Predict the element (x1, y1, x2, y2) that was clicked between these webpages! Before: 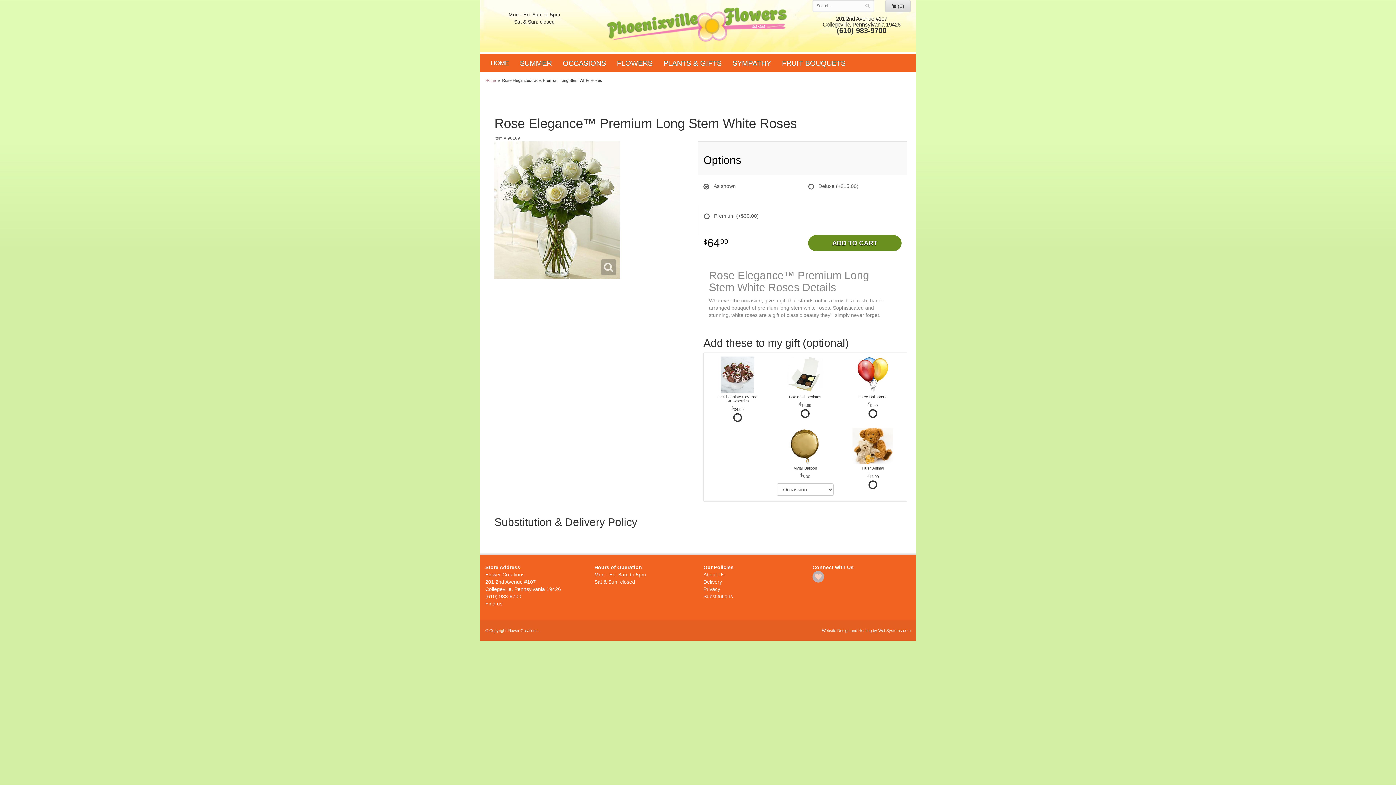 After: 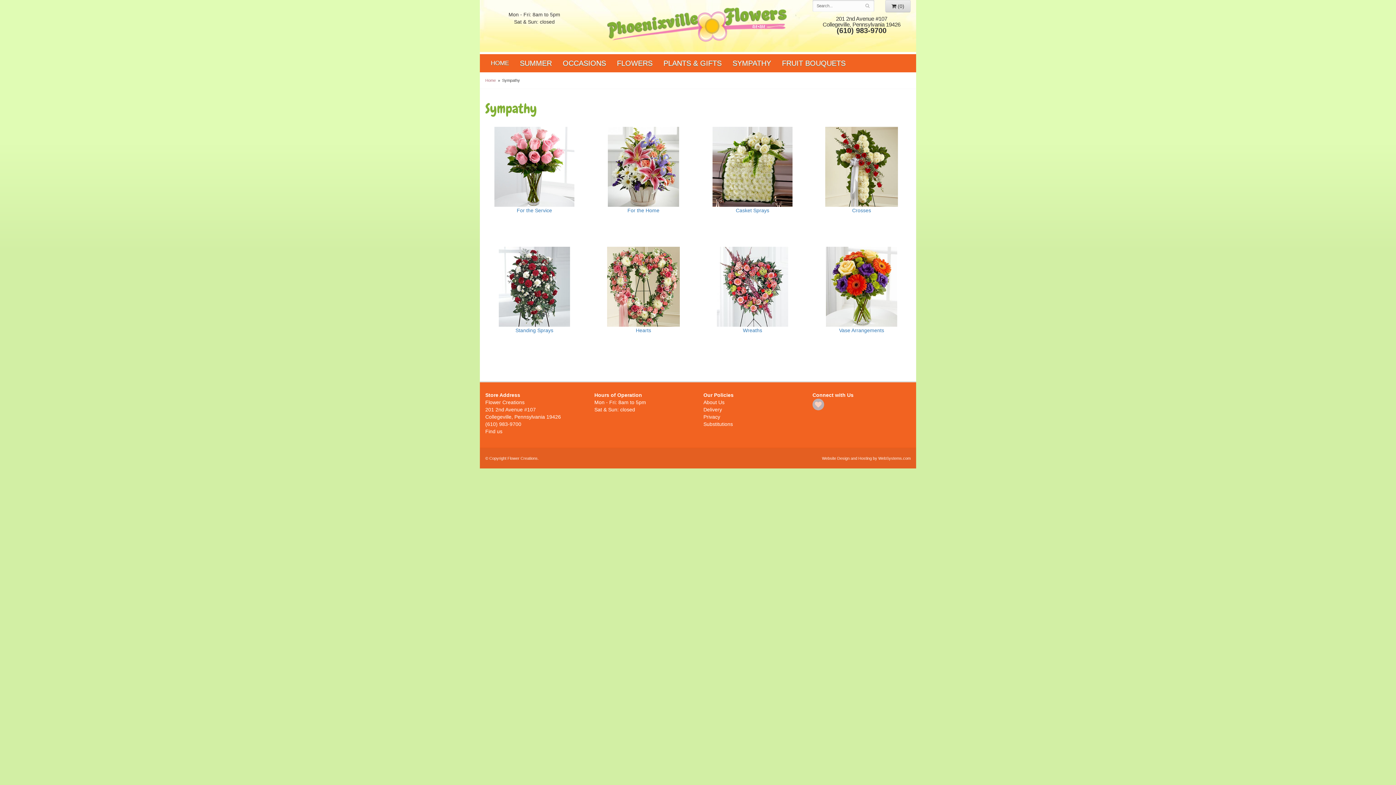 Action: label: SYMPATHY bbox: (727, 54, 776, 72)